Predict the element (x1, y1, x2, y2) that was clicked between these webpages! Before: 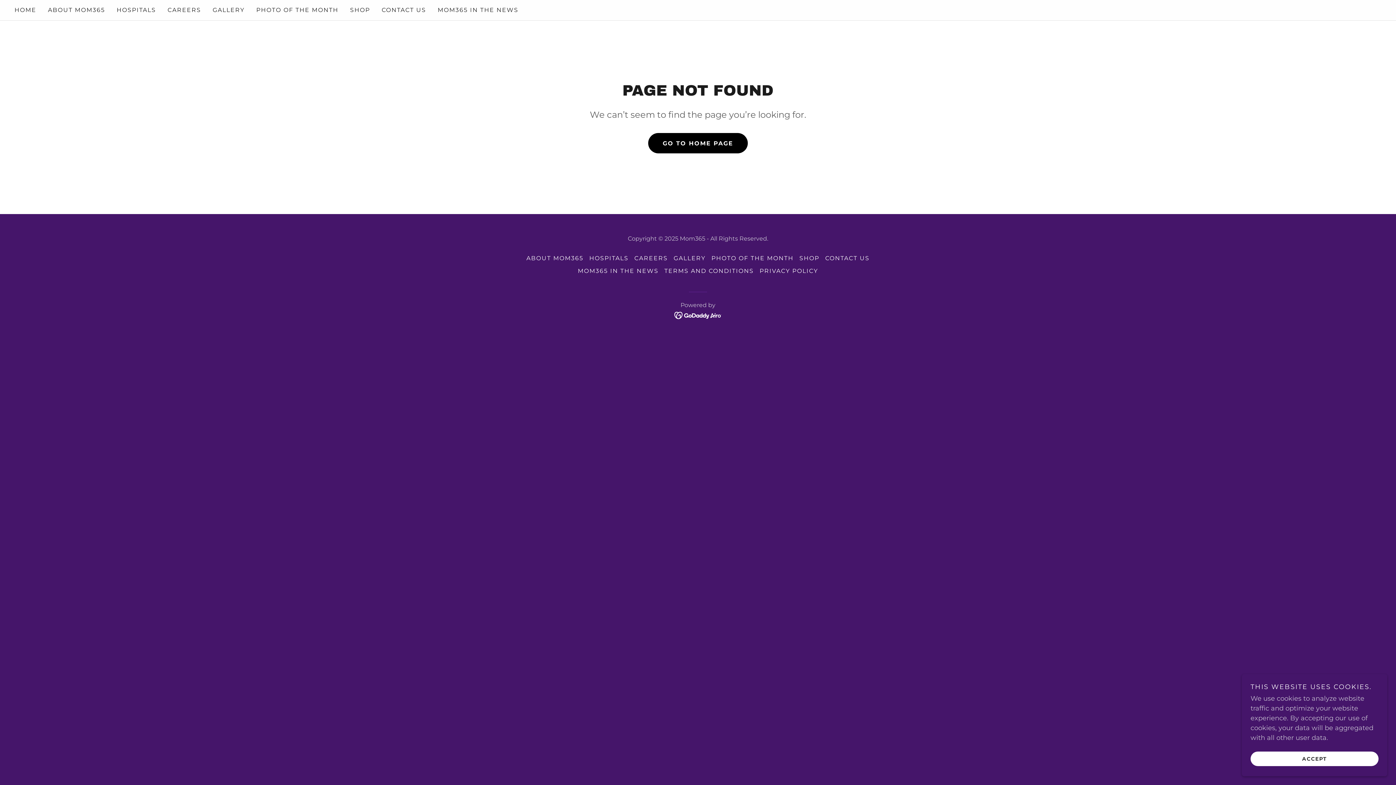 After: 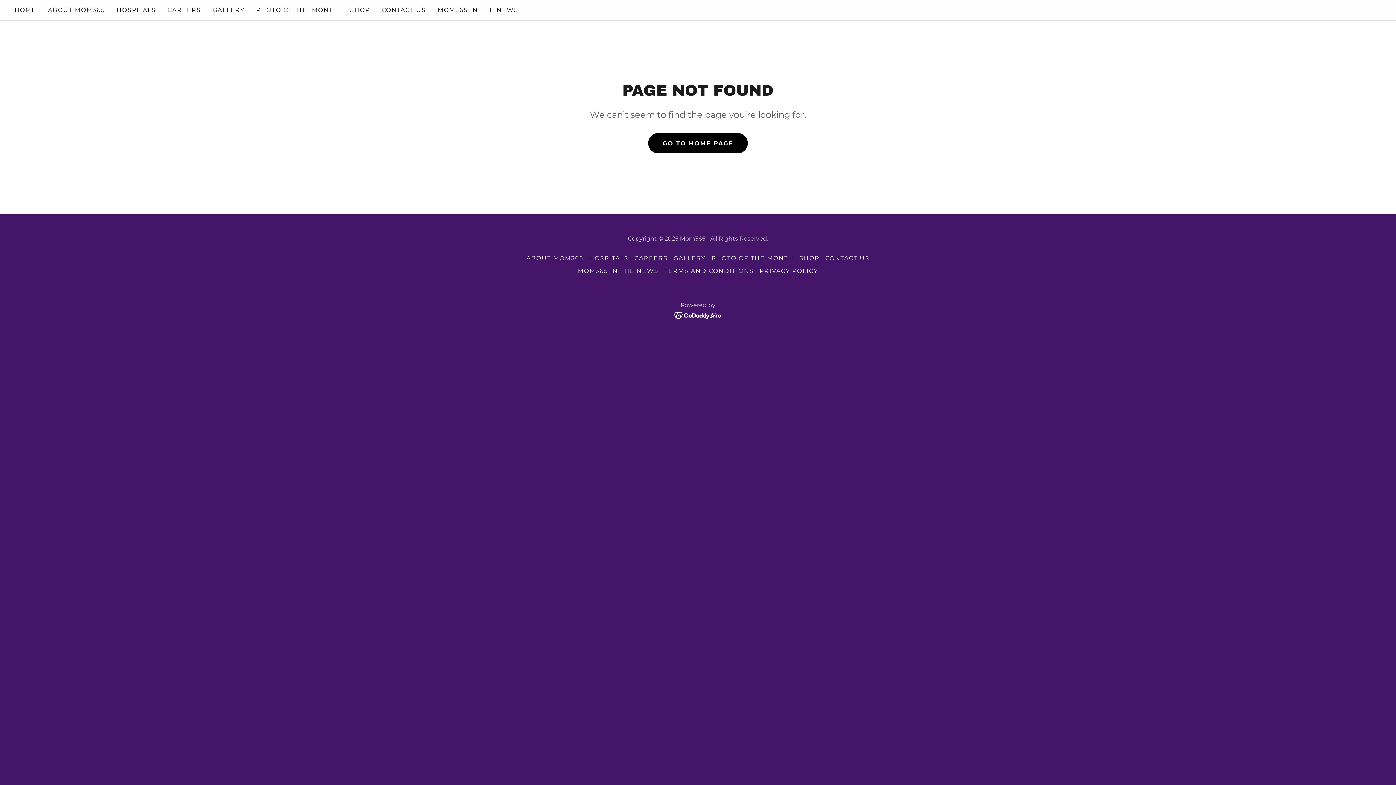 Action: label: ACCEPT bbox: (1250, 752, 1378, 766)